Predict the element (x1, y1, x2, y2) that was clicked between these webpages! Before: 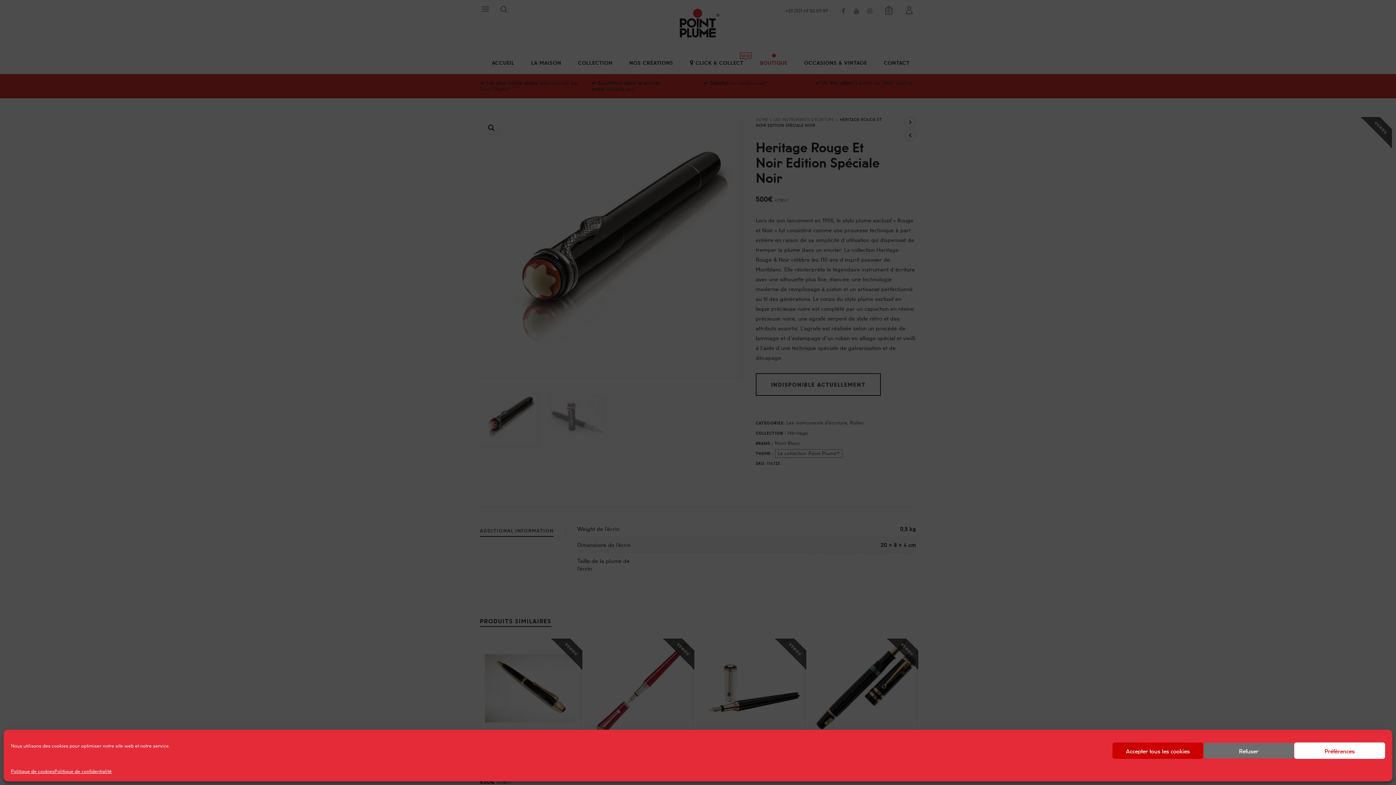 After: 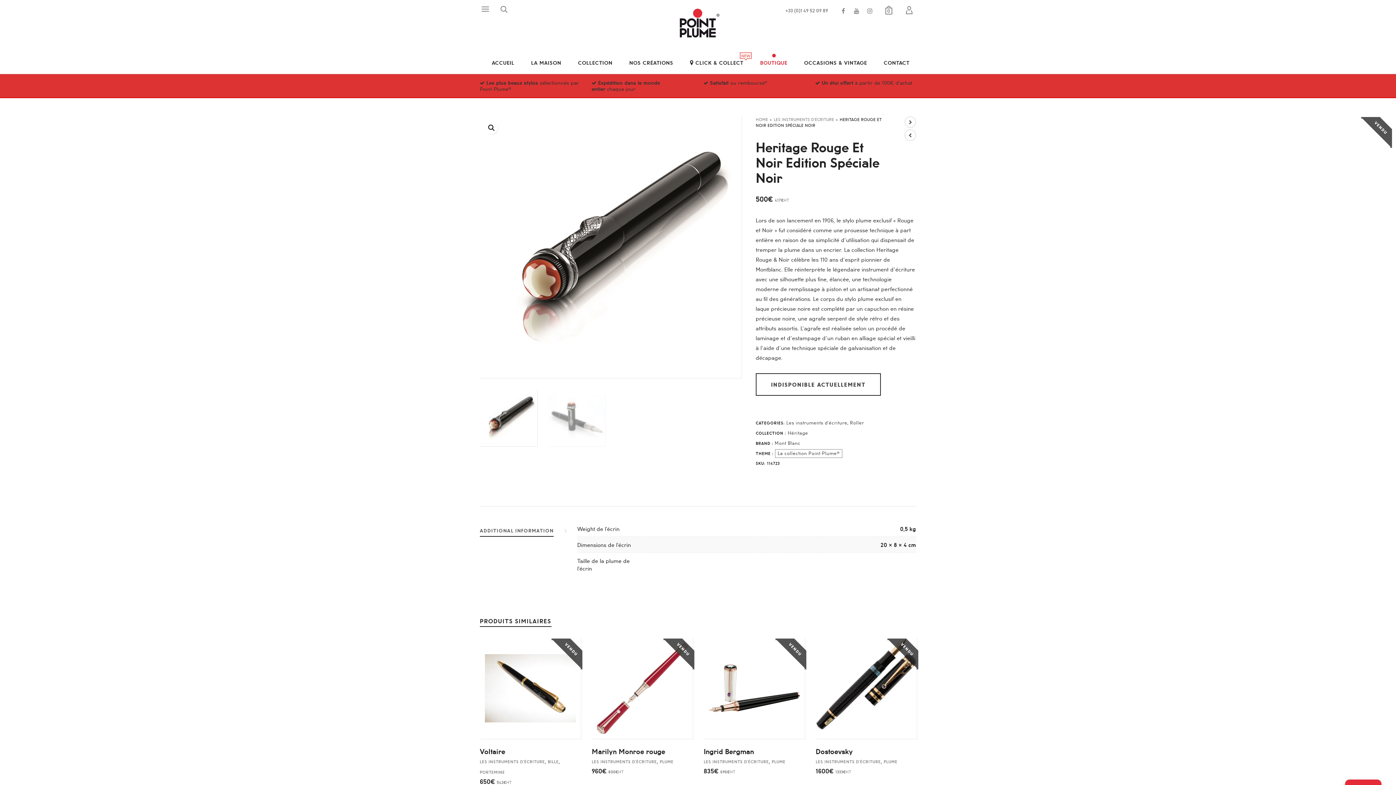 Action: label: Accepter tous les cookies bbox: (1112, 742, 1203, 759)